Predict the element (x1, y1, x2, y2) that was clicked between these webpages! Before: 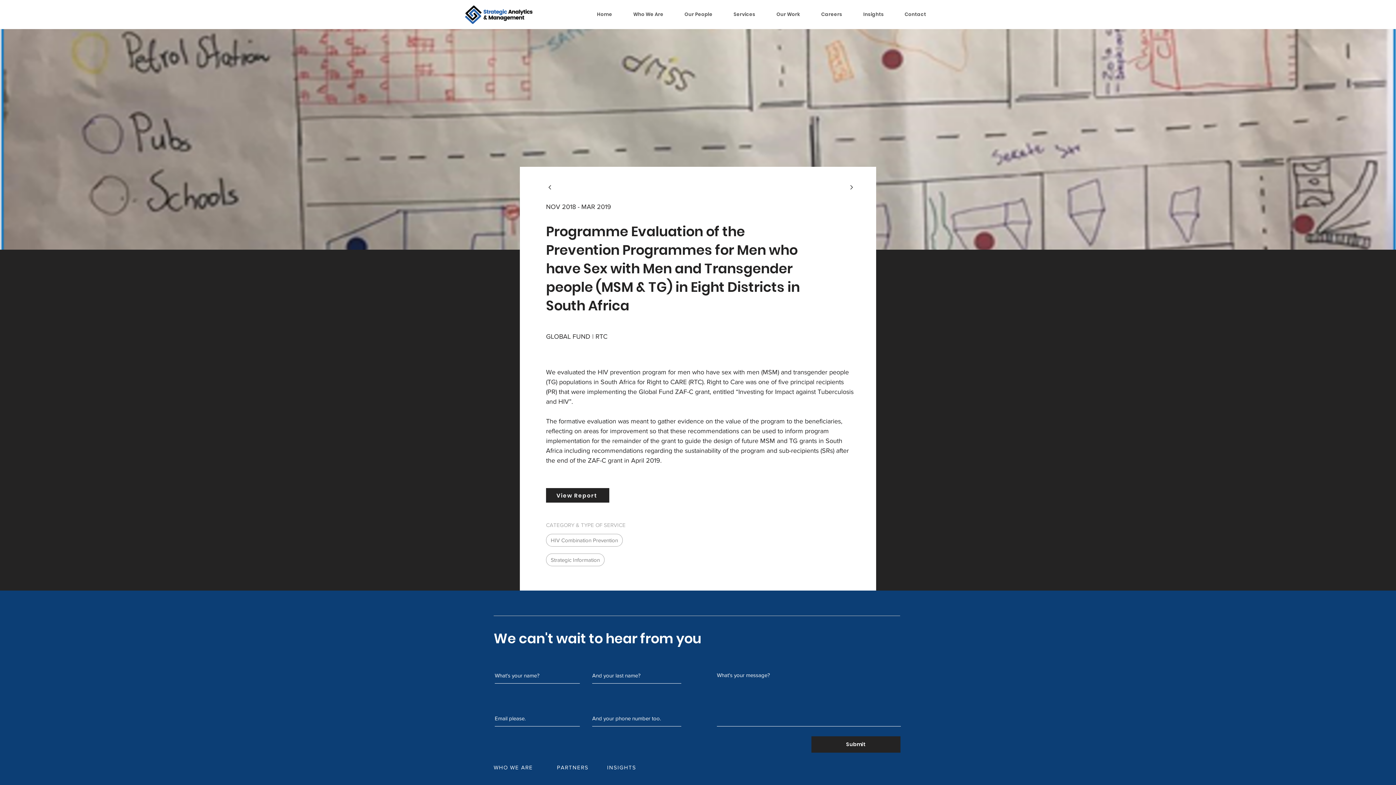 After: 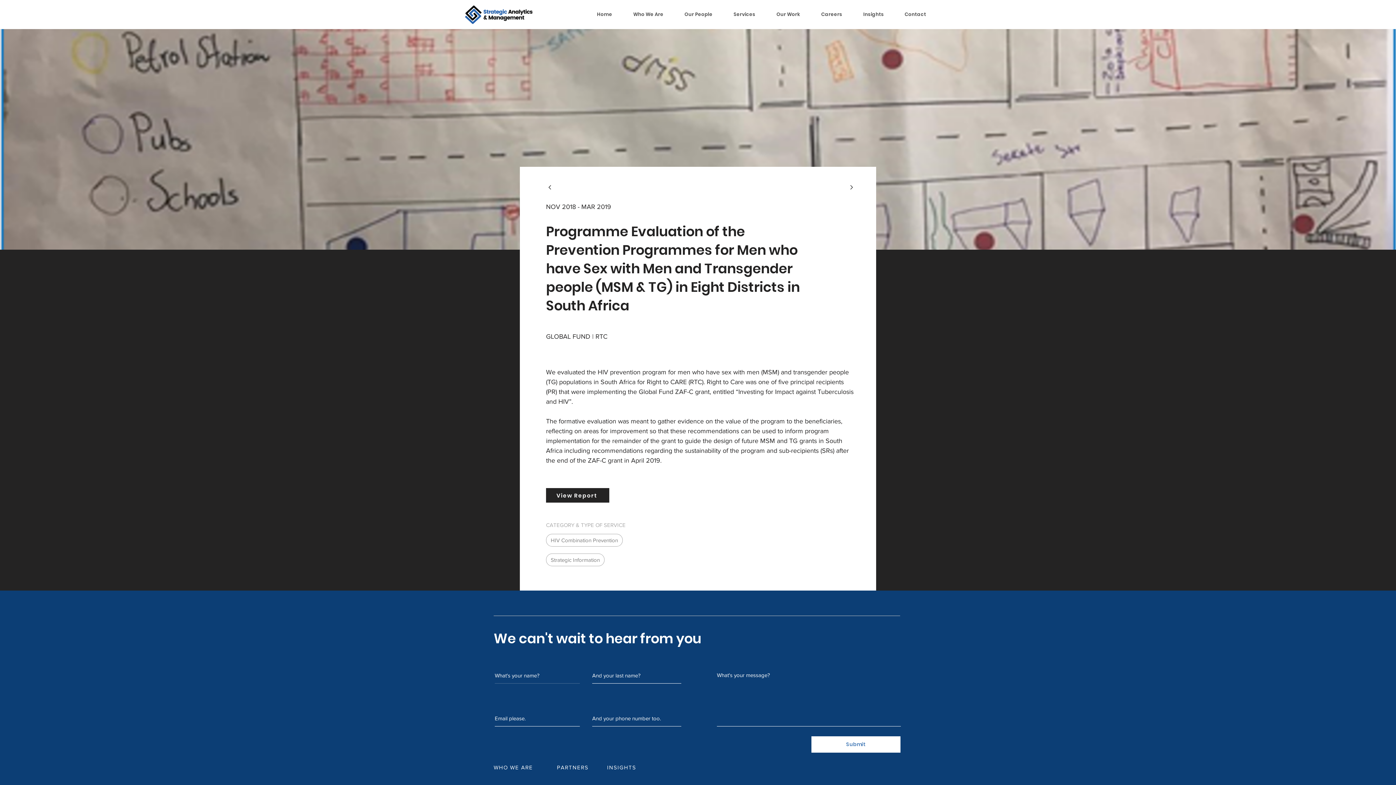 Action: bbox: (811, 736, 900, 753) label: Submit